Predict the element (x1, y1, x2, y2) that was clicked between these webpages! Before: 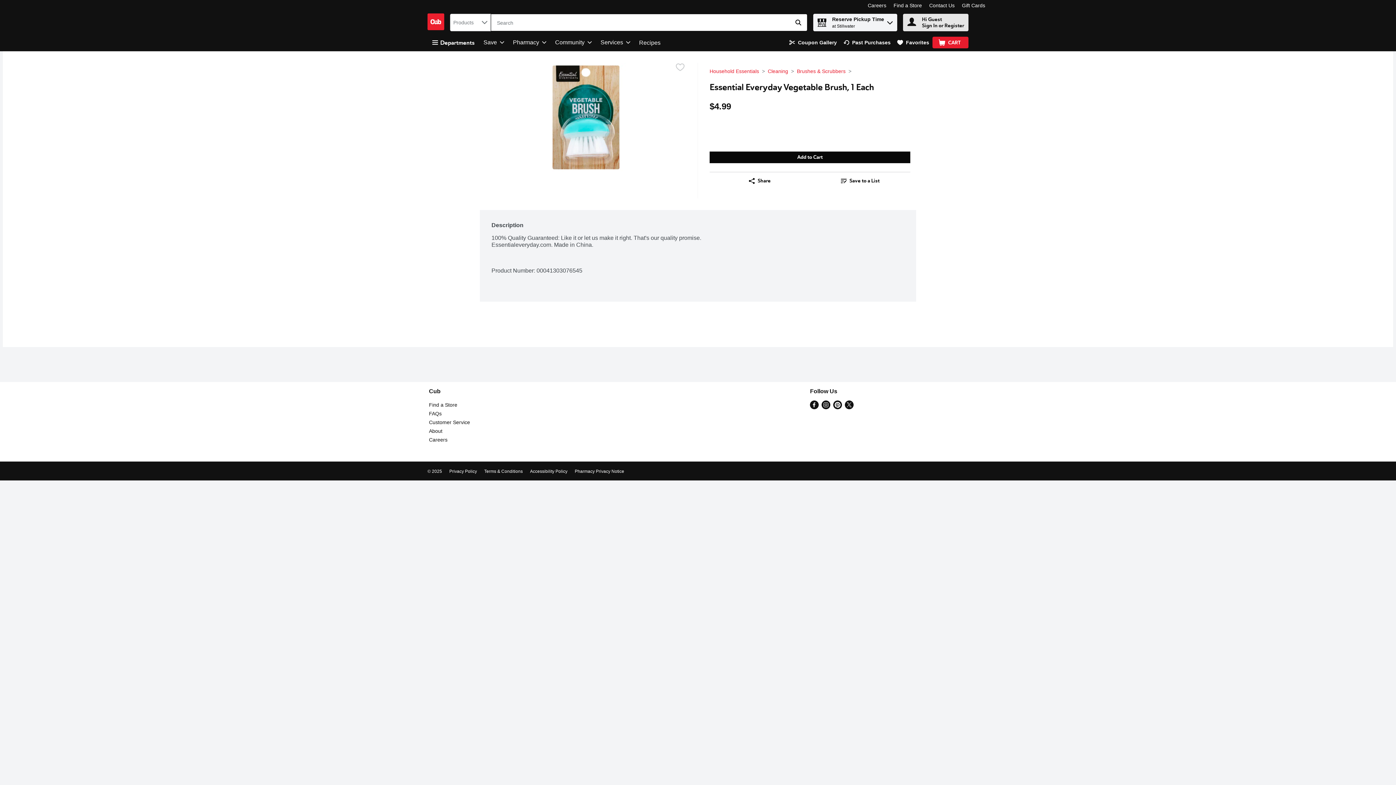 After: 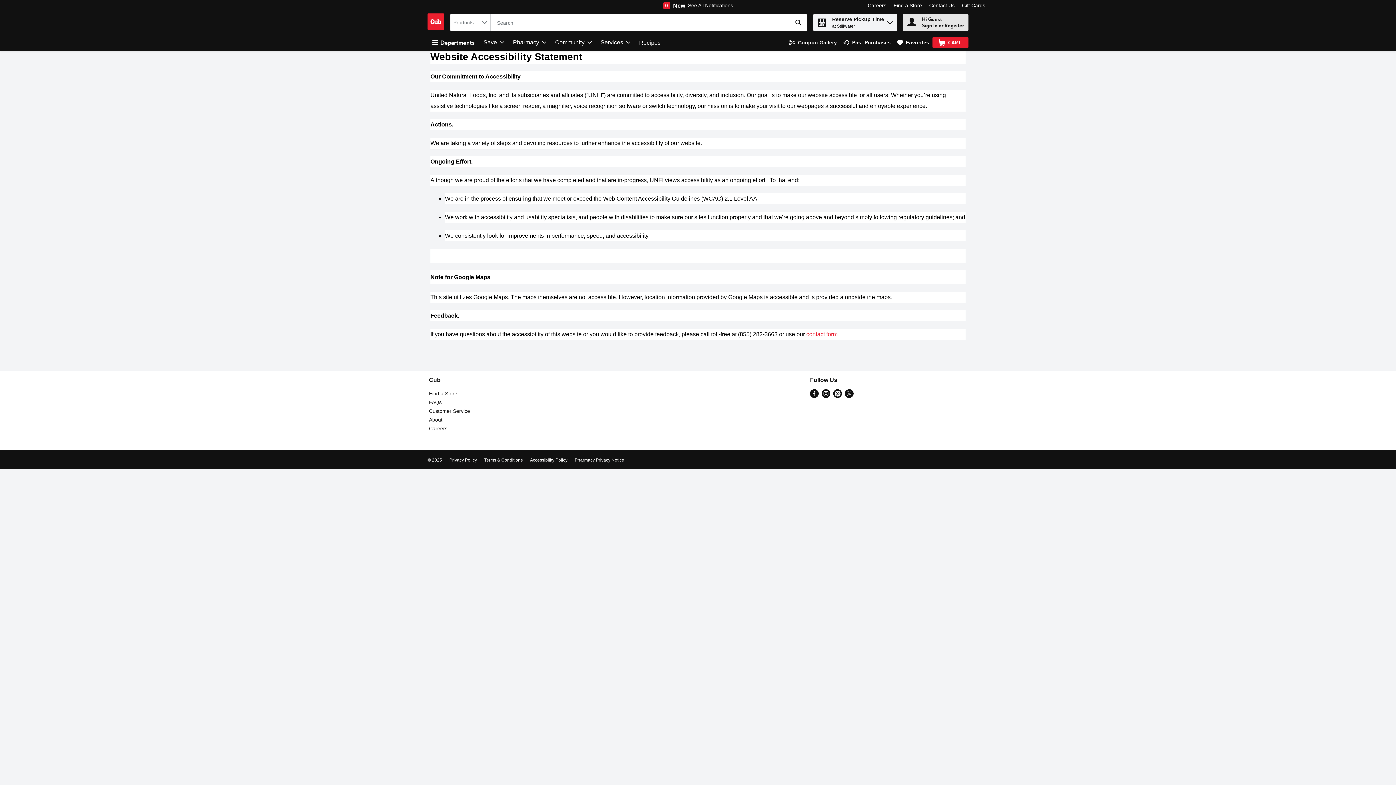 Action: bbox: (530, 469, 567, 474) label: Link